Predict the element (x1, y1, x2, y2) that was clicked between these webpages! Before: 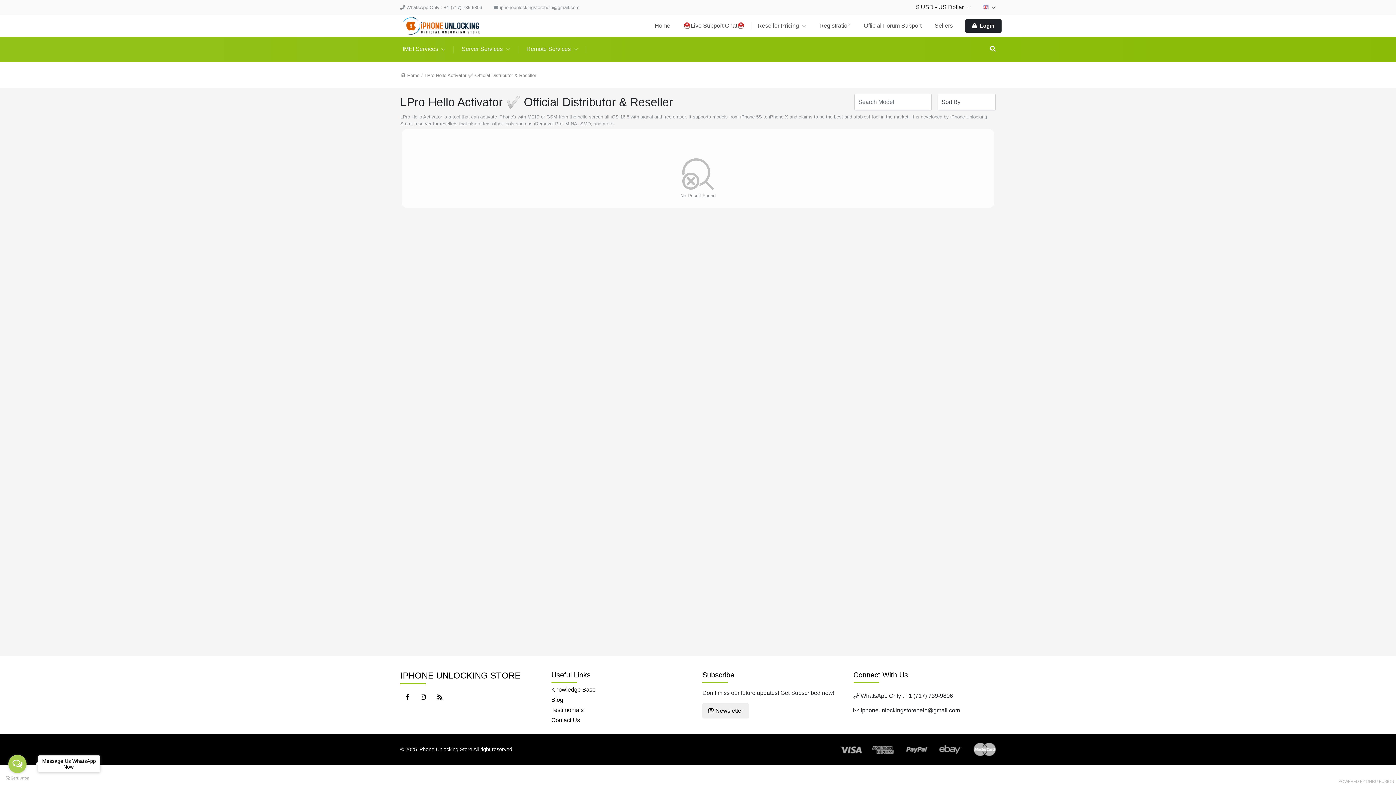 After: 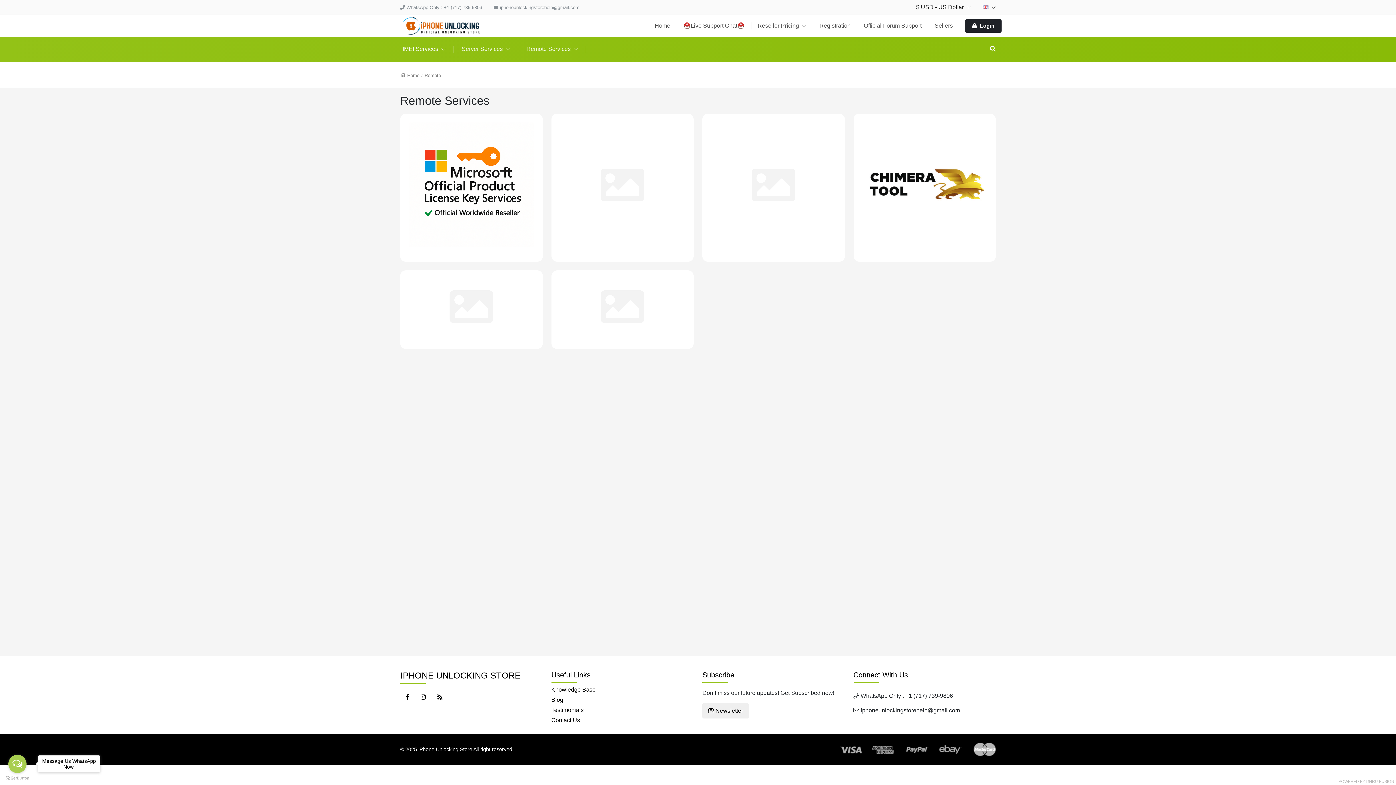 Action: label: Remote Services  bbox: (518, 36, 586, 61)